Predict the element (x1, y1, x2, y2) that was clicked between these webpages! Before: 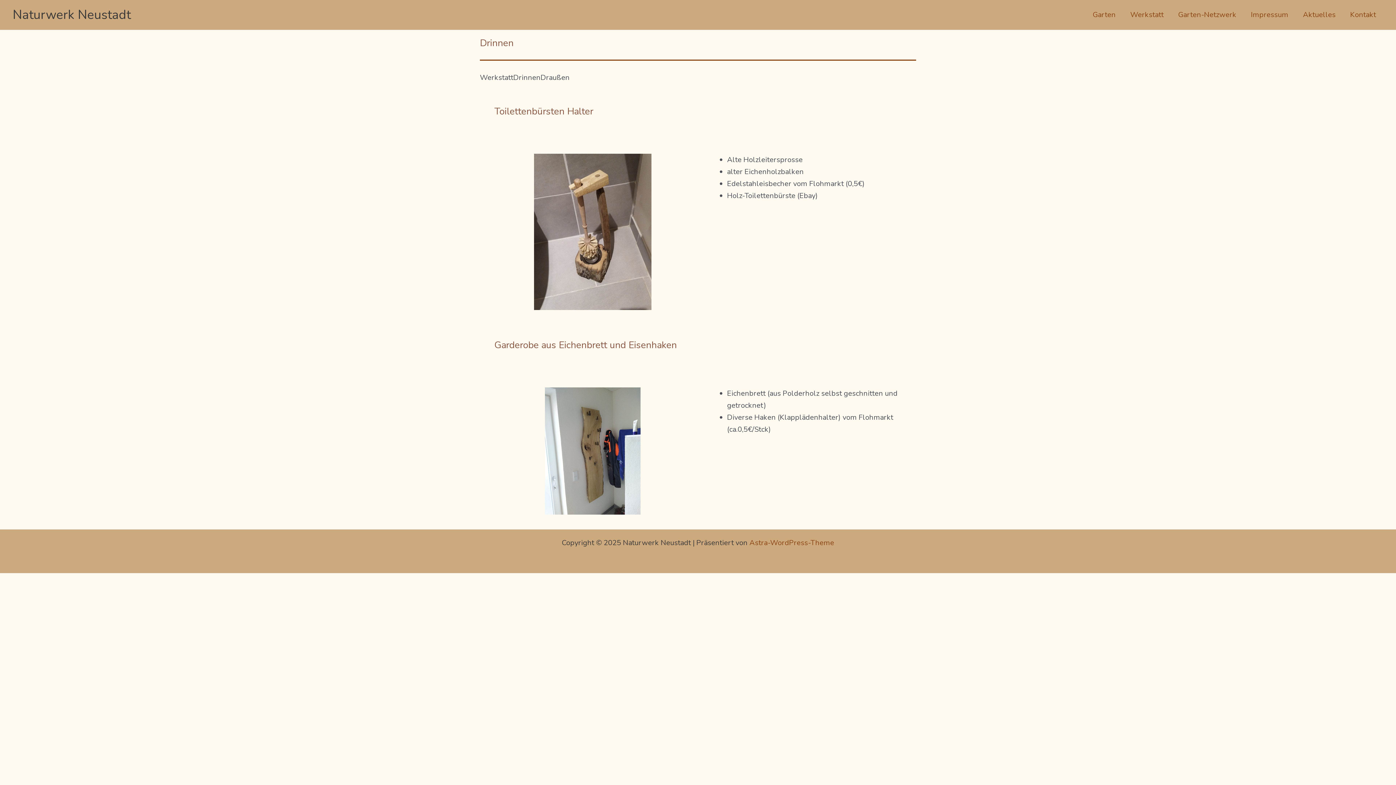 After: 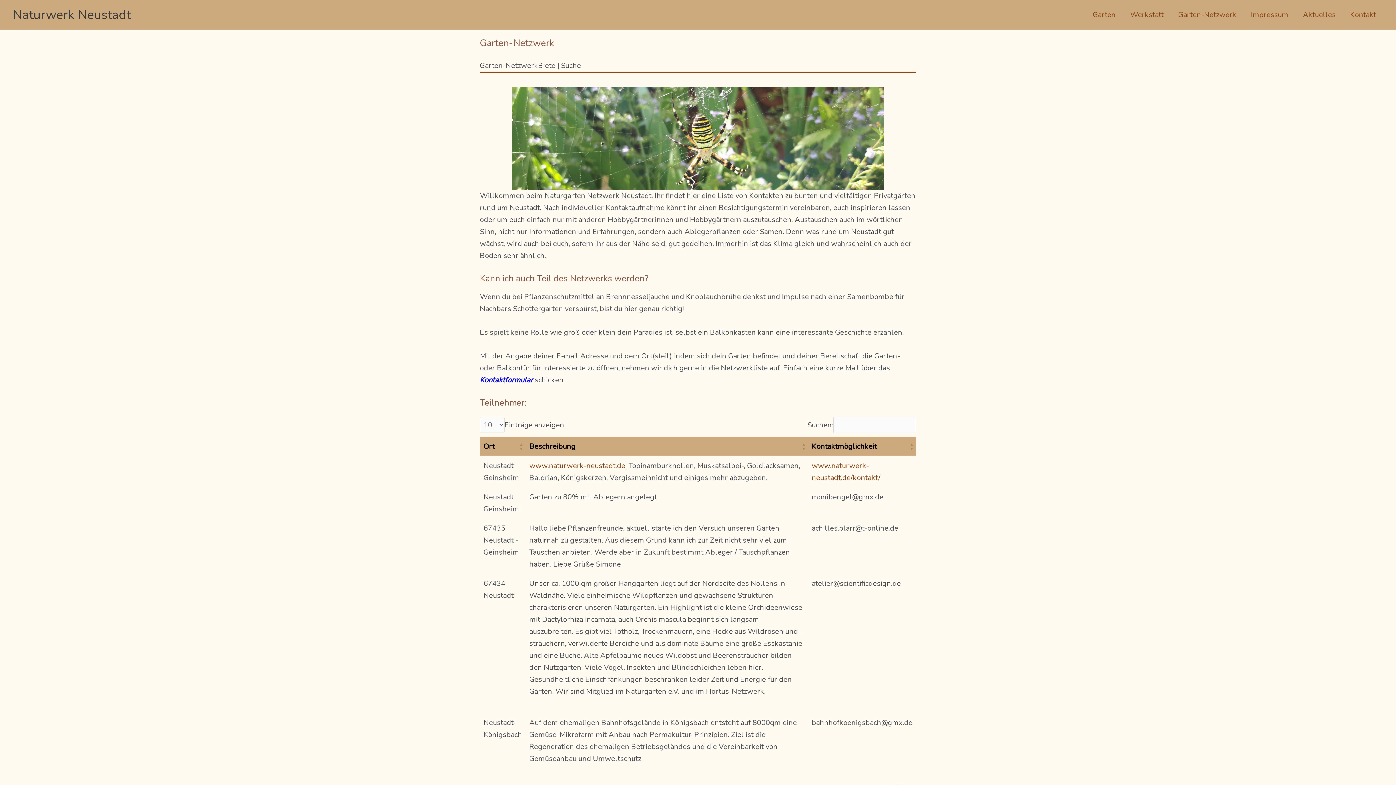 Action: label: Garten-Netzwerk bbox: (1171, 2, 1244, 27)